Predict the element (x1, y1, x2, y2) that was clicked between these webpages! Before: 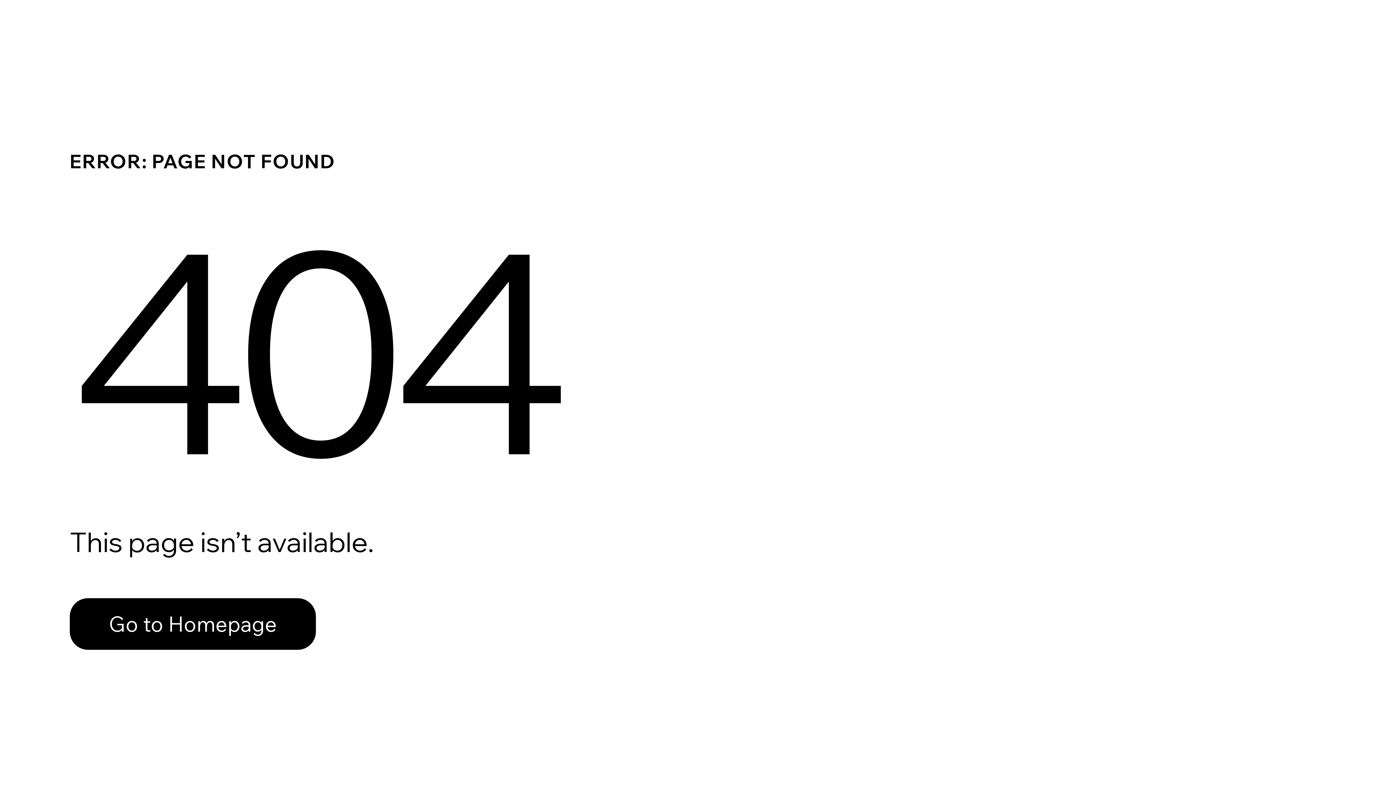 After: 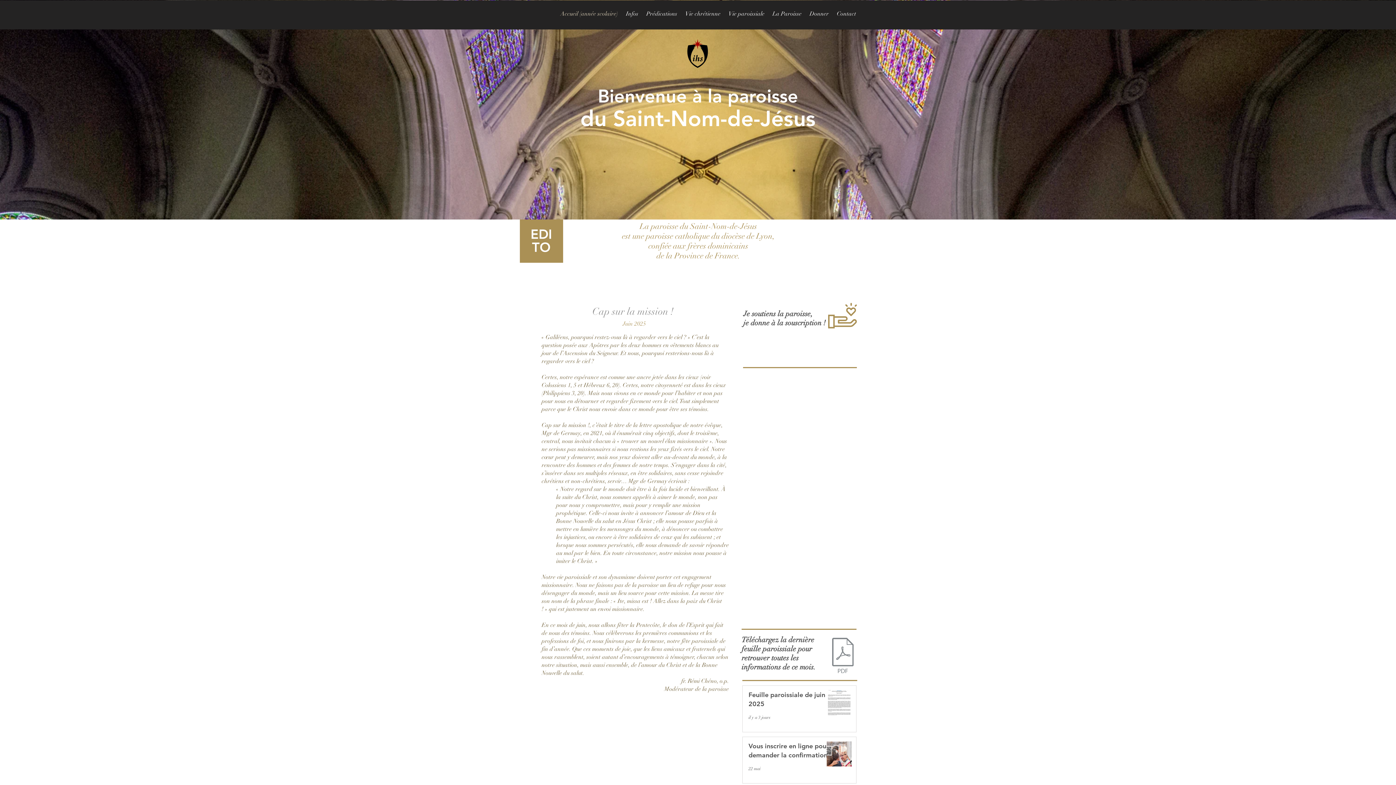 Action: label: Go to Homepage bbox: (69, 598, 316, 650)